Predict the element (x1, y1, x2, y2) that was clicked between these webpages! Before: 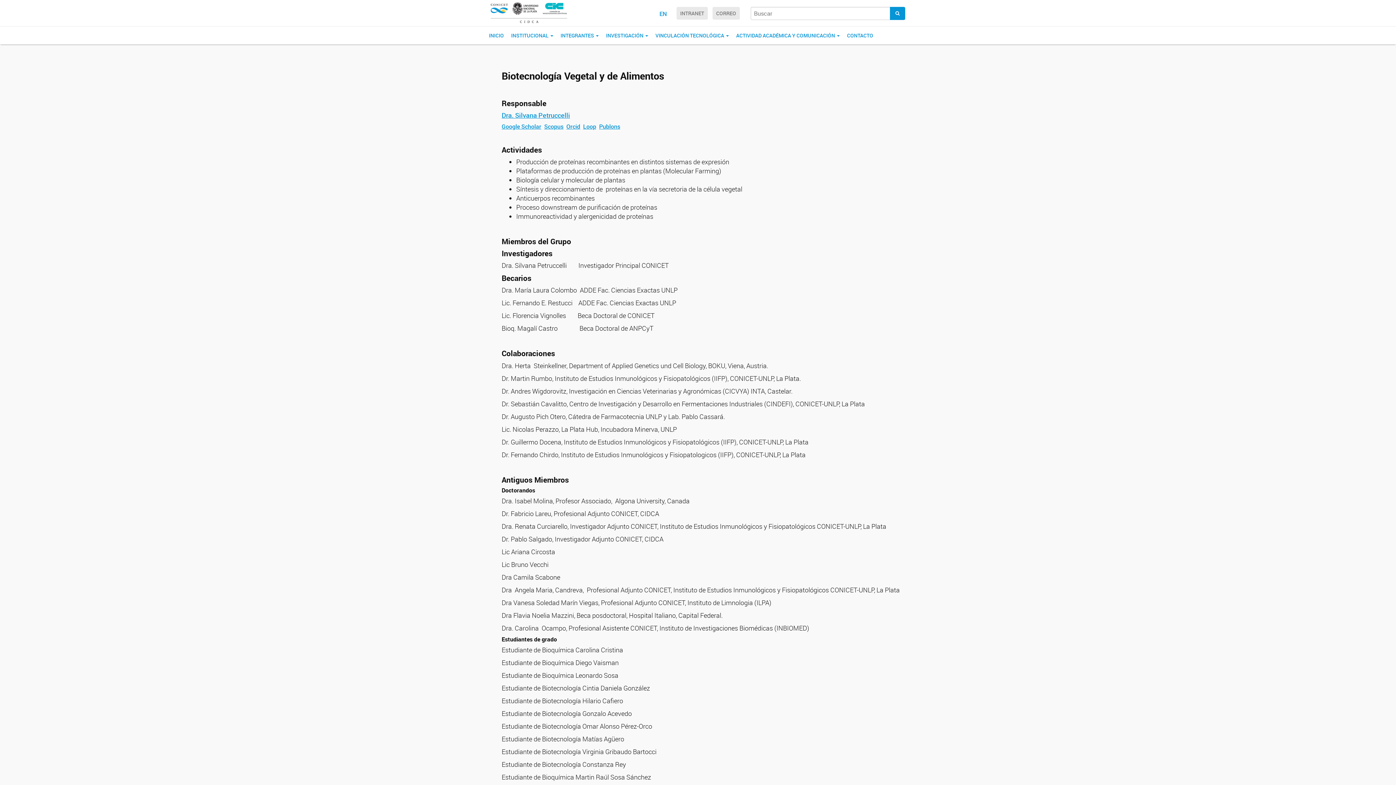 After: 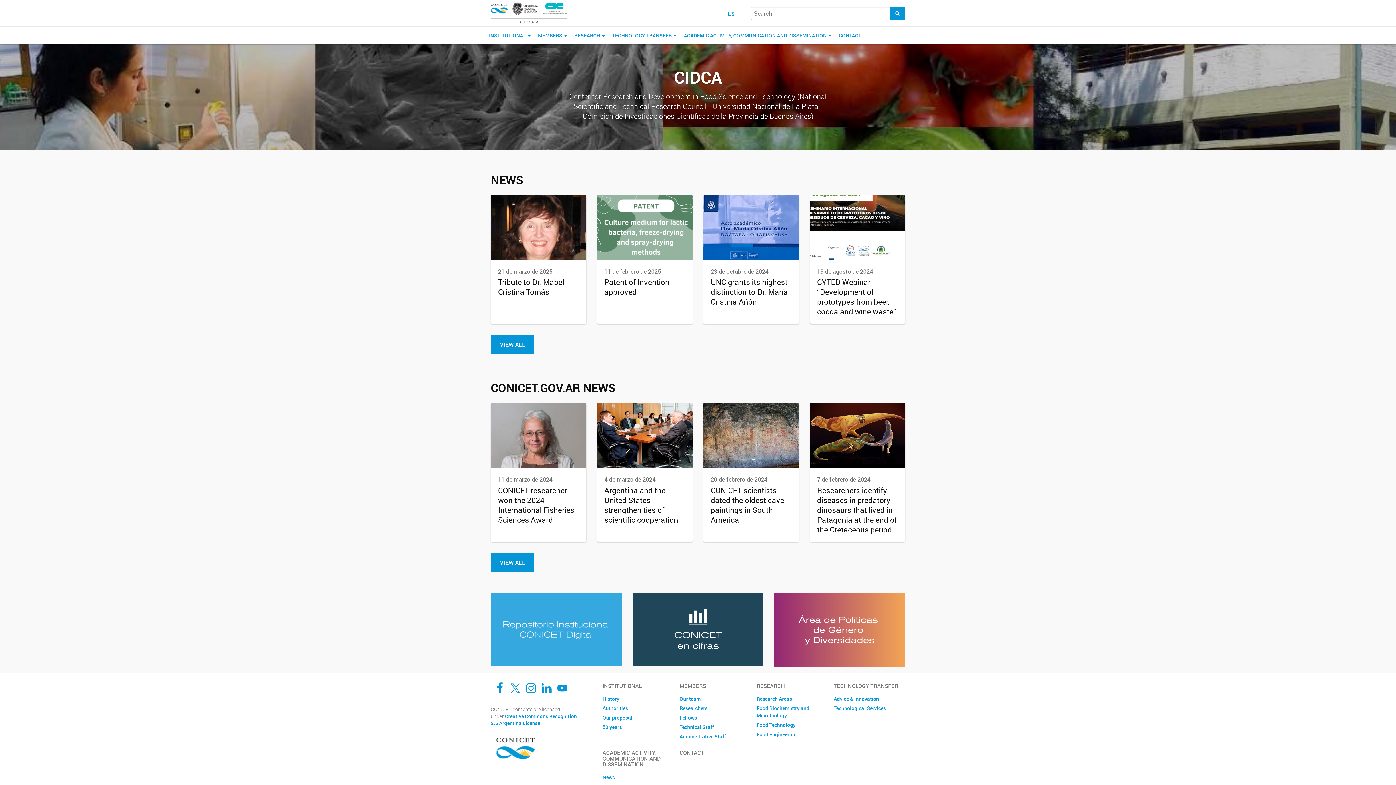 Action: label: EN bbox: (659, 9, 666, 17)